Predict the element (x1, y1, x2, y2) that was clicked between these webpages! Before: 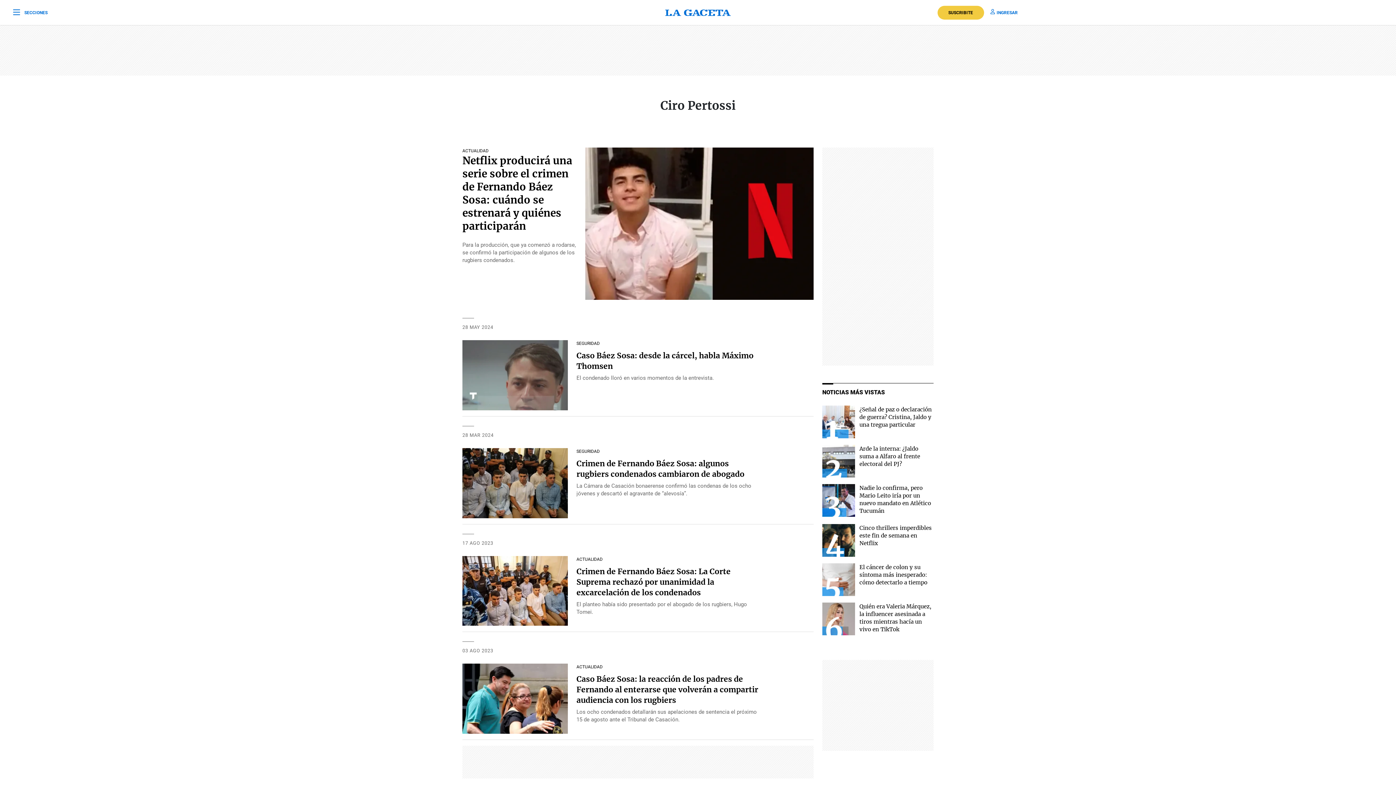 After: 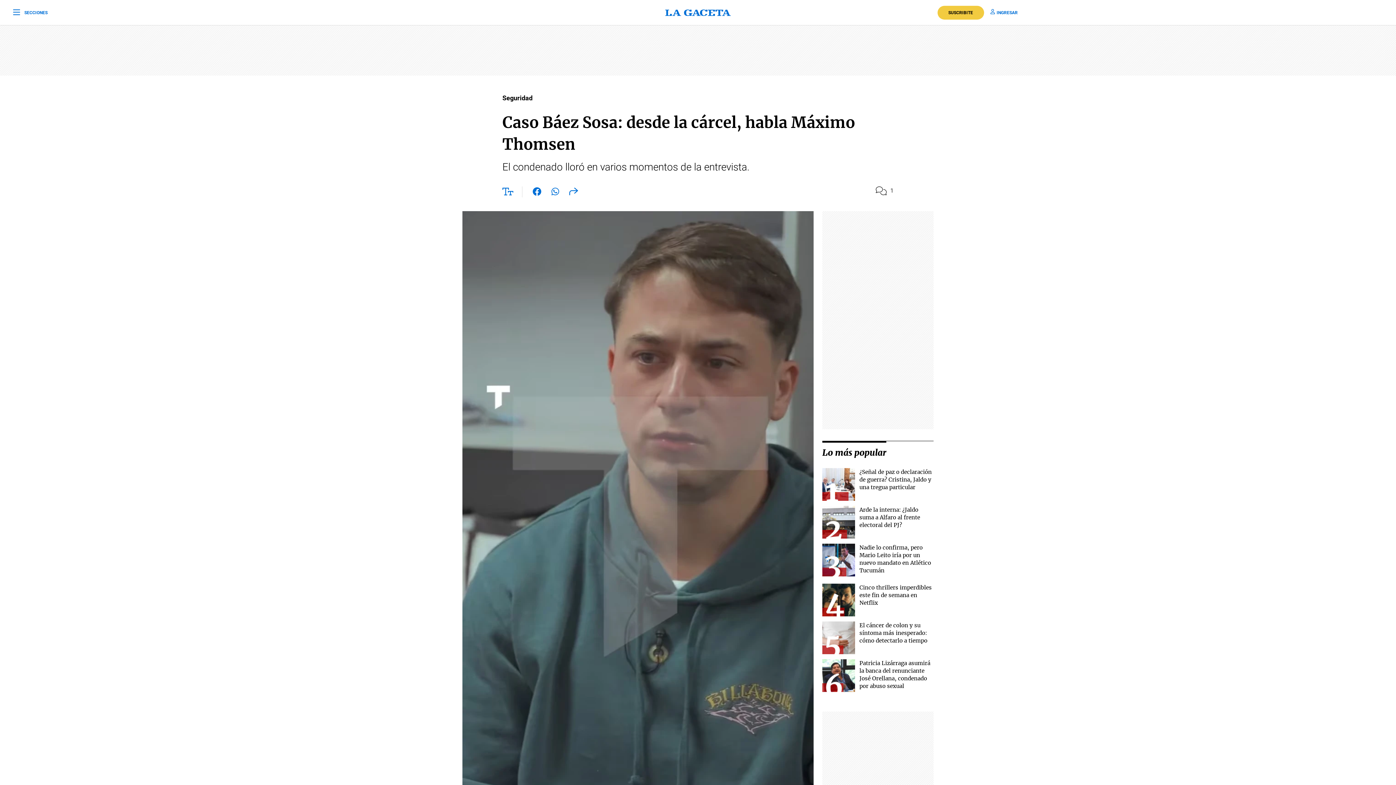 Action: bbox: (462, 371, 567, 378)